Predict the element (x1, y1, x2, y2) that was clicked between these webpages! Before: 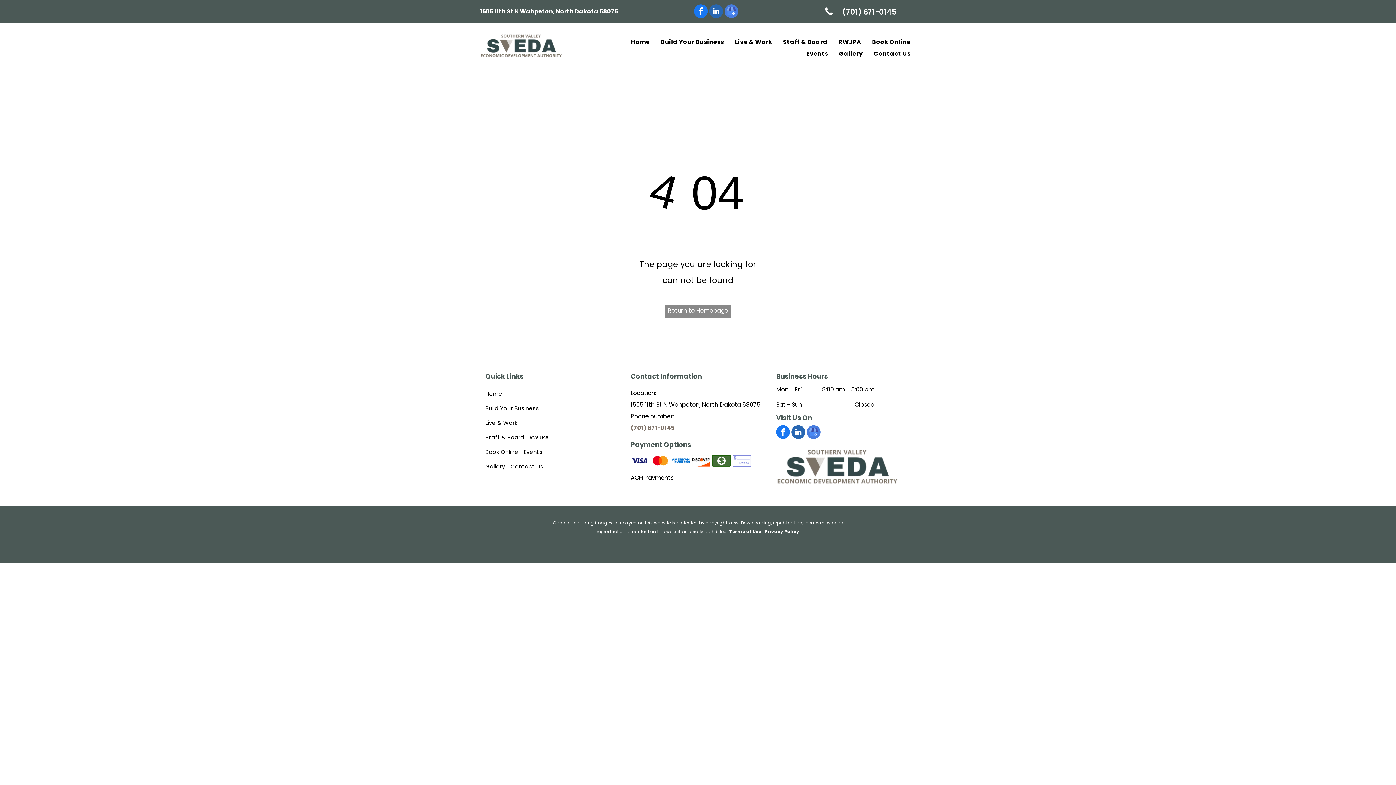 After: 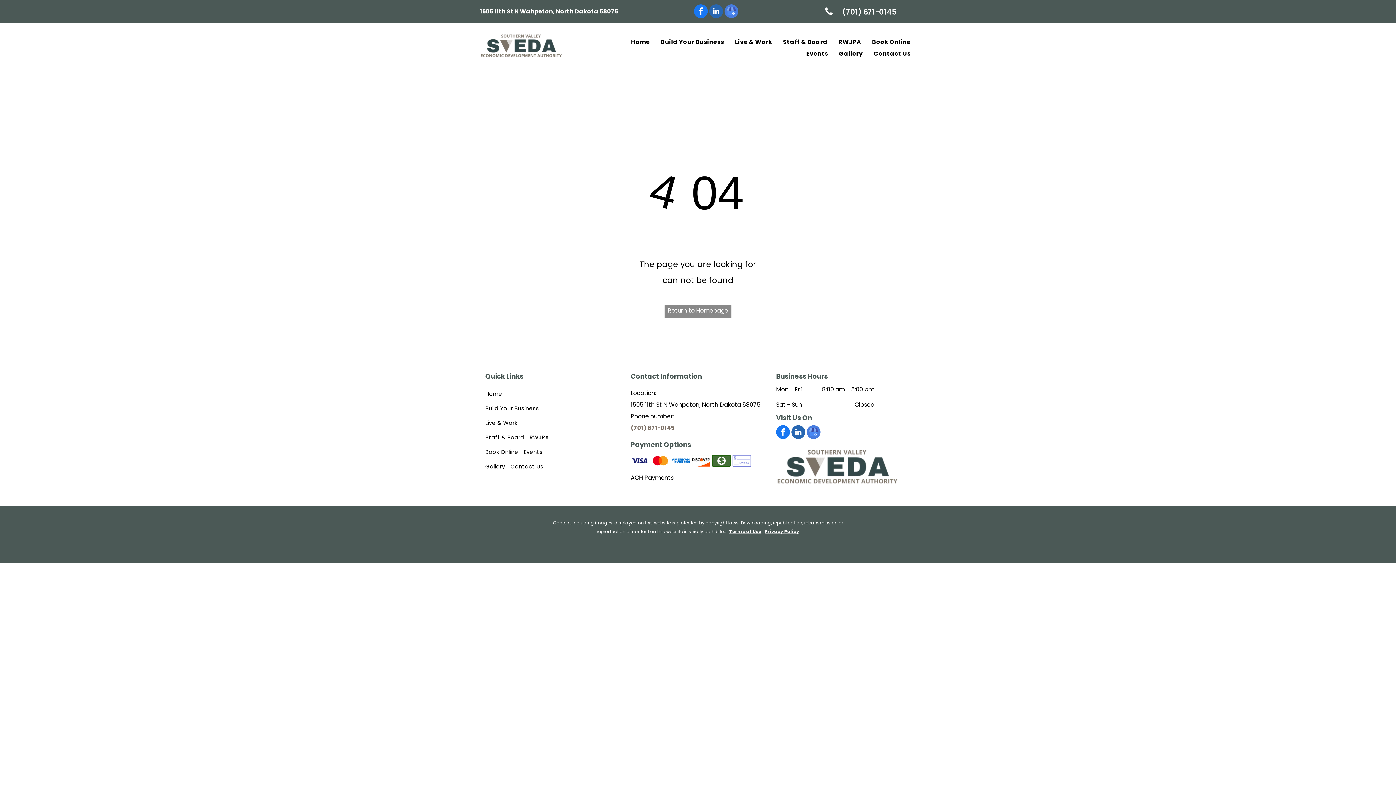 Action: label: google_my_business bbox: (806, 425, 820, 441)